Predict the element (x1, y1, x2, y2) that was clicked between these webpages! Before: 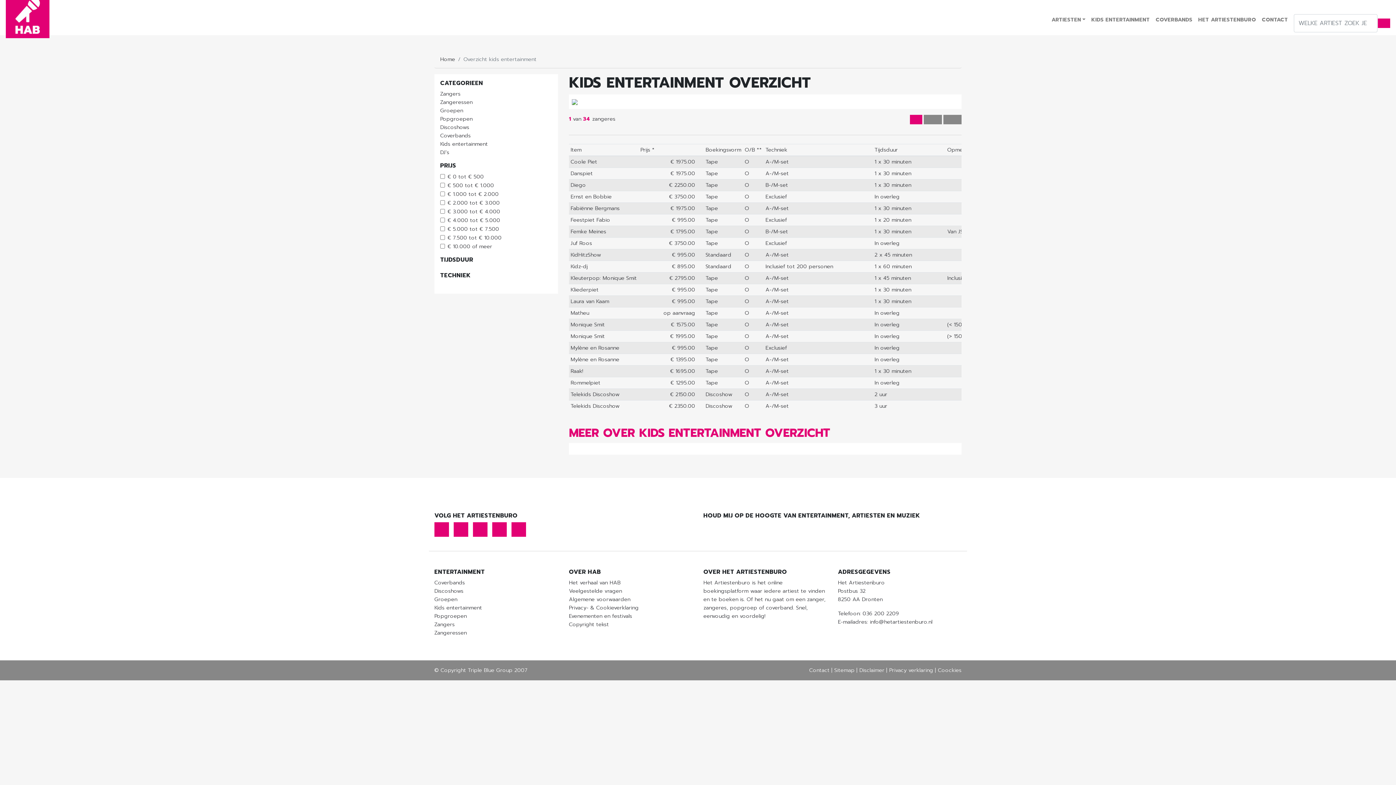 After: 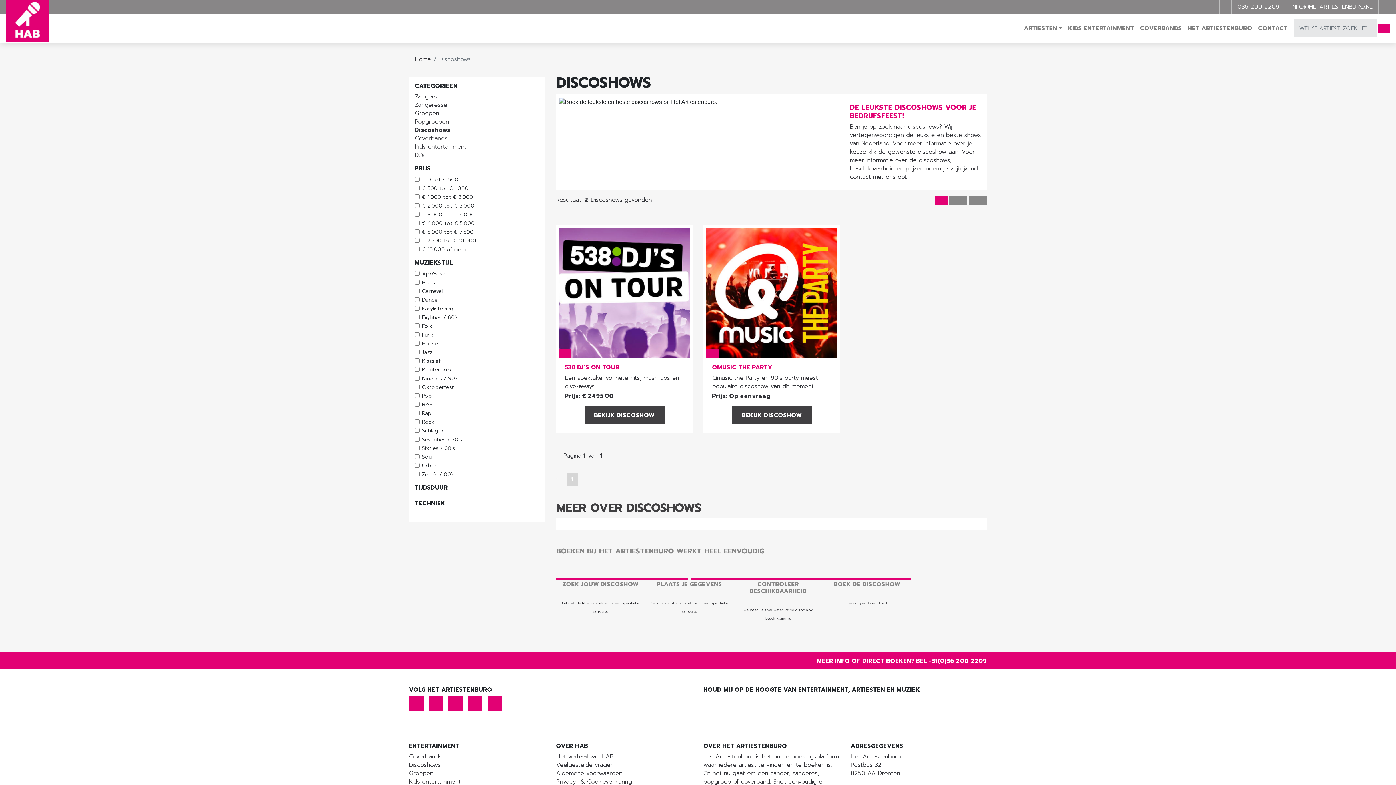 Action: label: Discoshows bbox: (434, 587, 463, 595)